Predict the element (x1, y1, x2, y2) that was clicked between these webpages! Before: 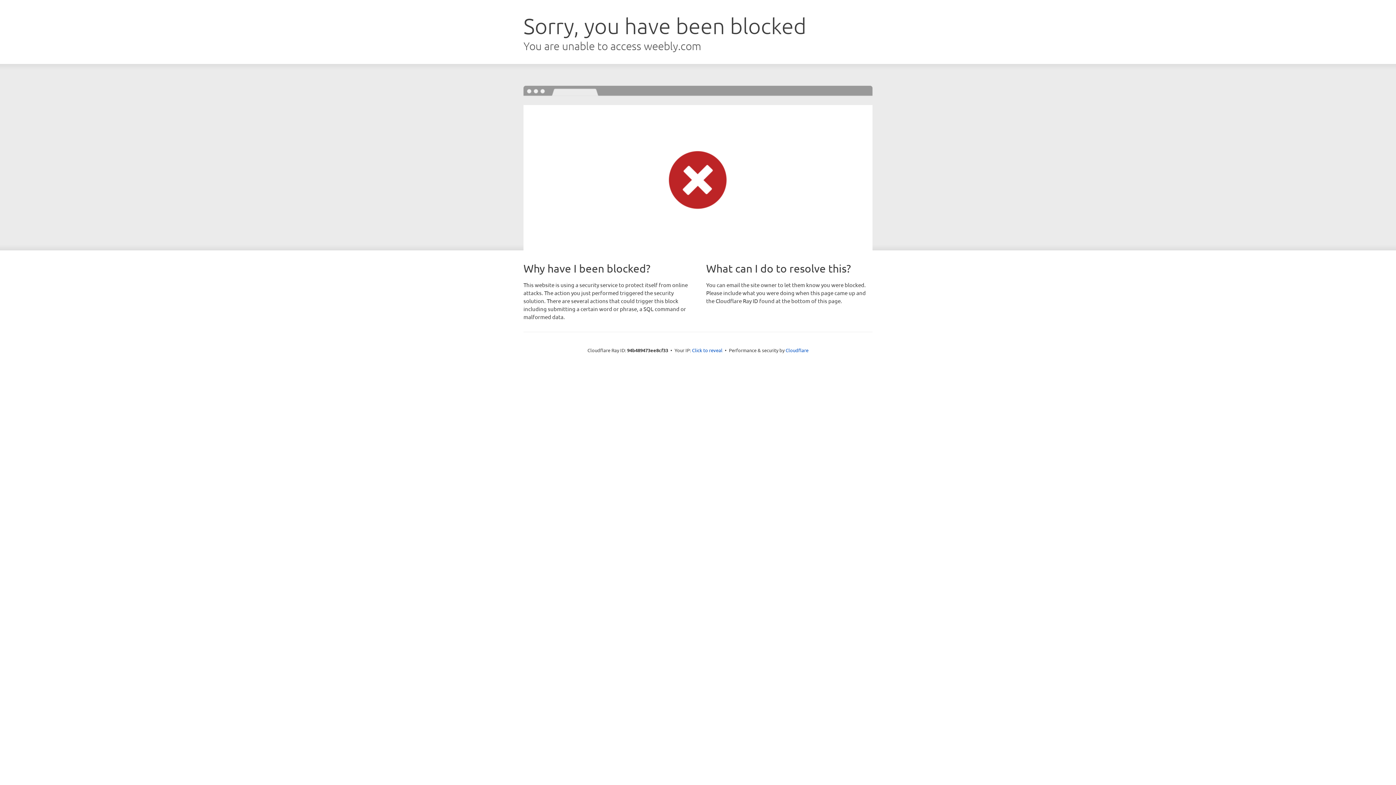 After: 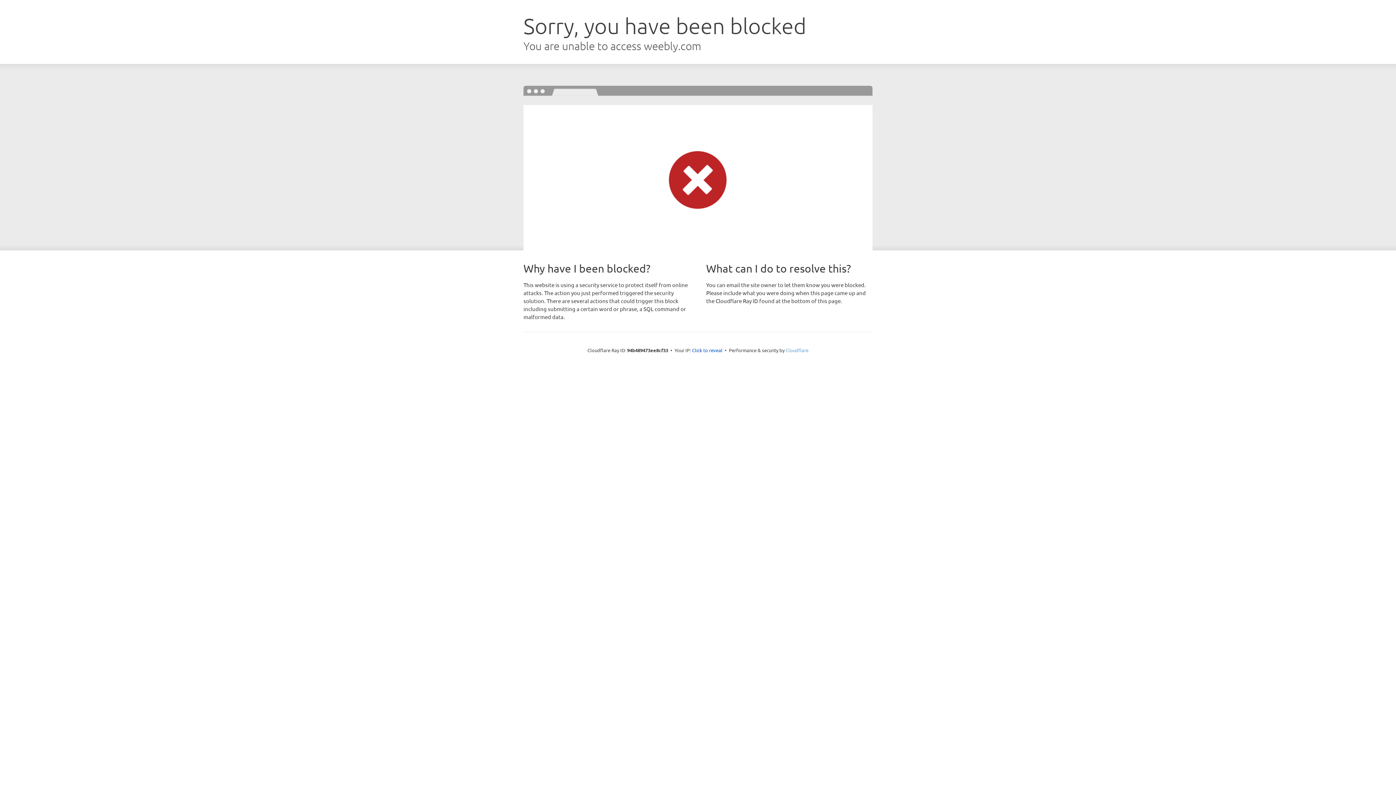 Action: label: Cloudflare bbox: (785, 347, 808, 353)